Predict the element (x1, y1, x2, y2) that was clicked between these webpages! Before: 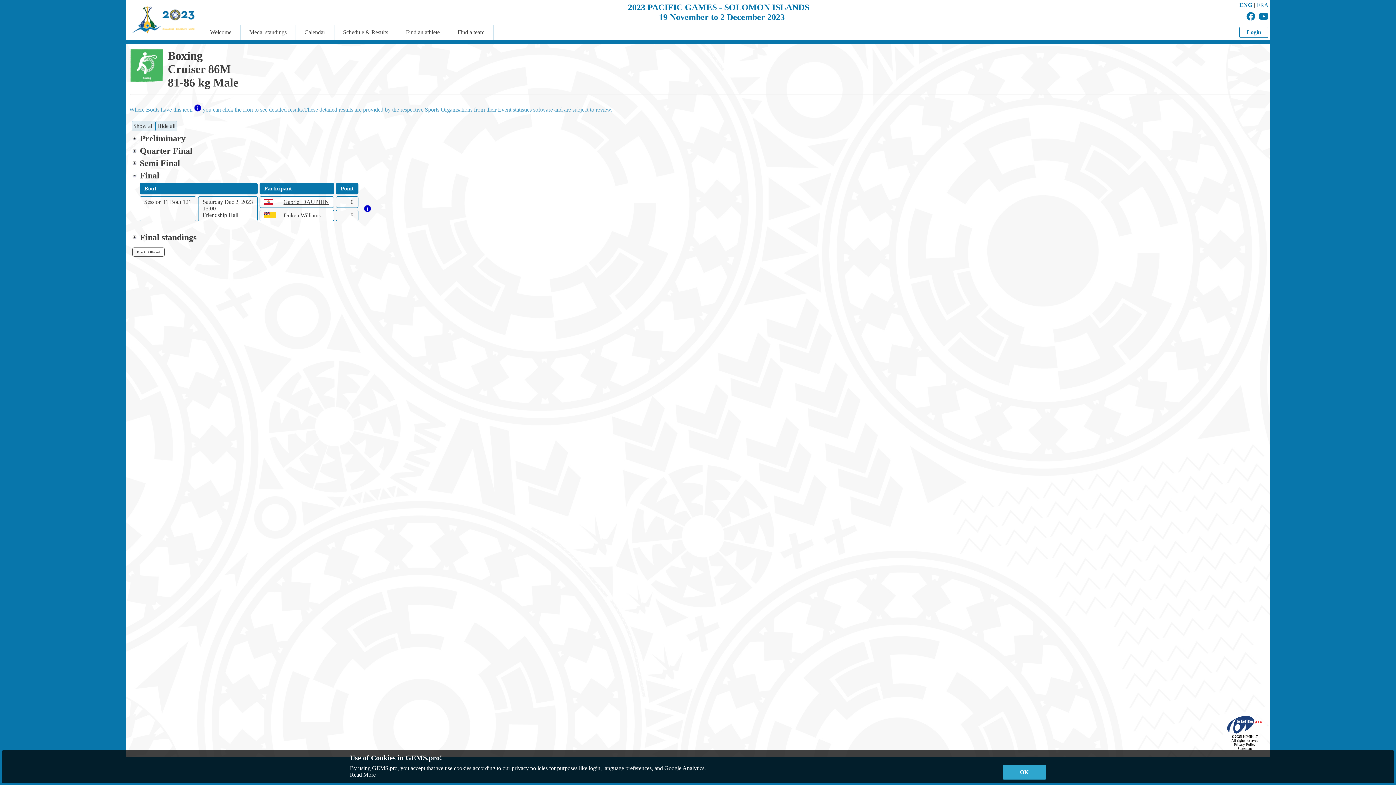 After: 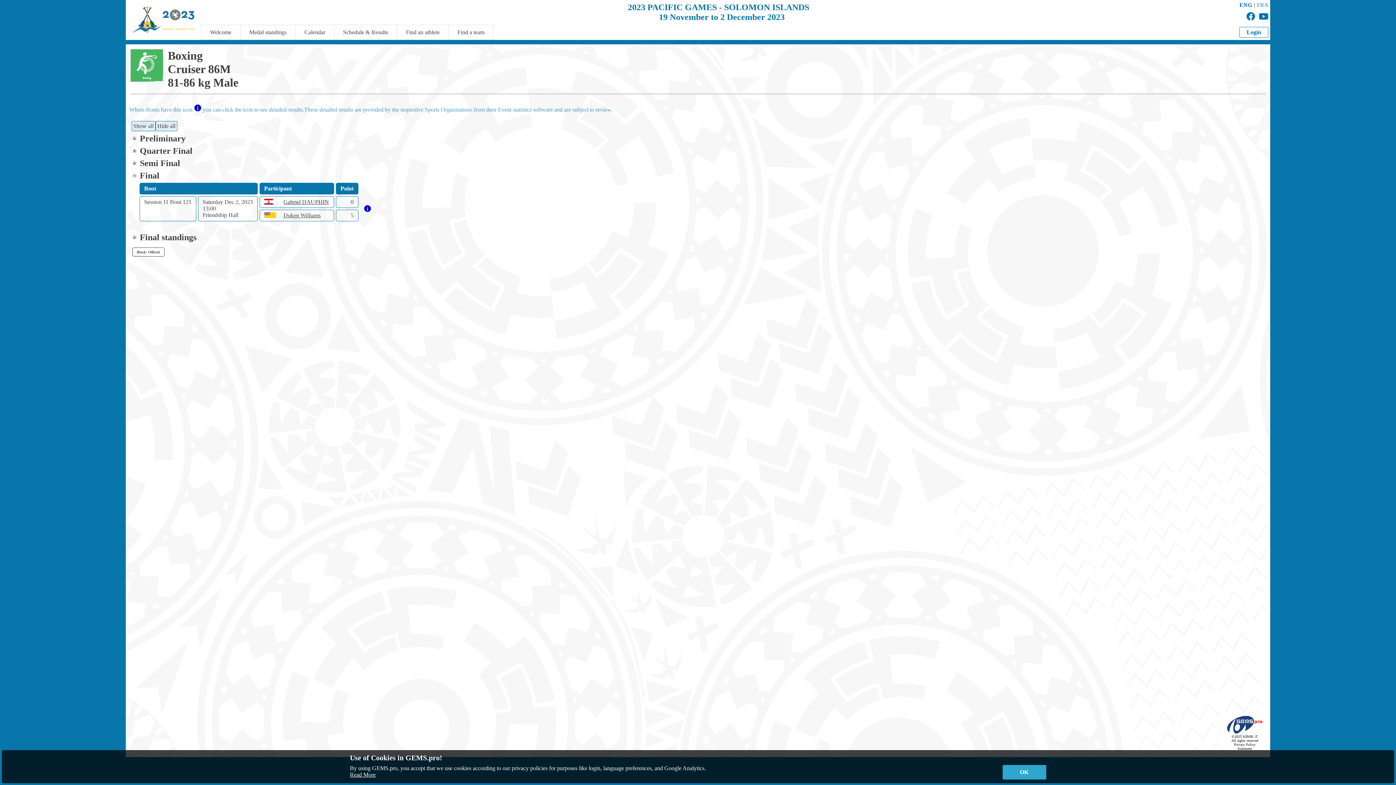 Action: bbox: (363, 207, 371, 213)